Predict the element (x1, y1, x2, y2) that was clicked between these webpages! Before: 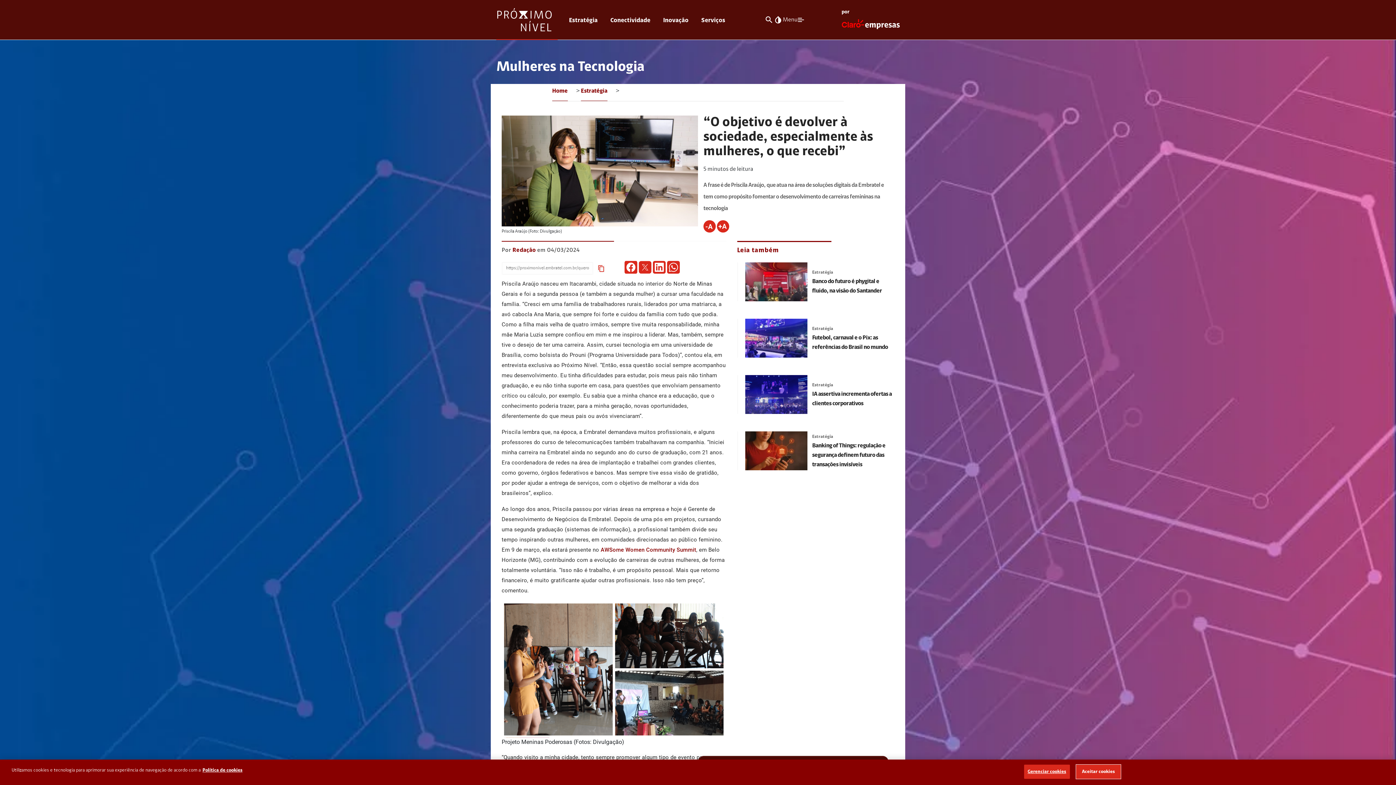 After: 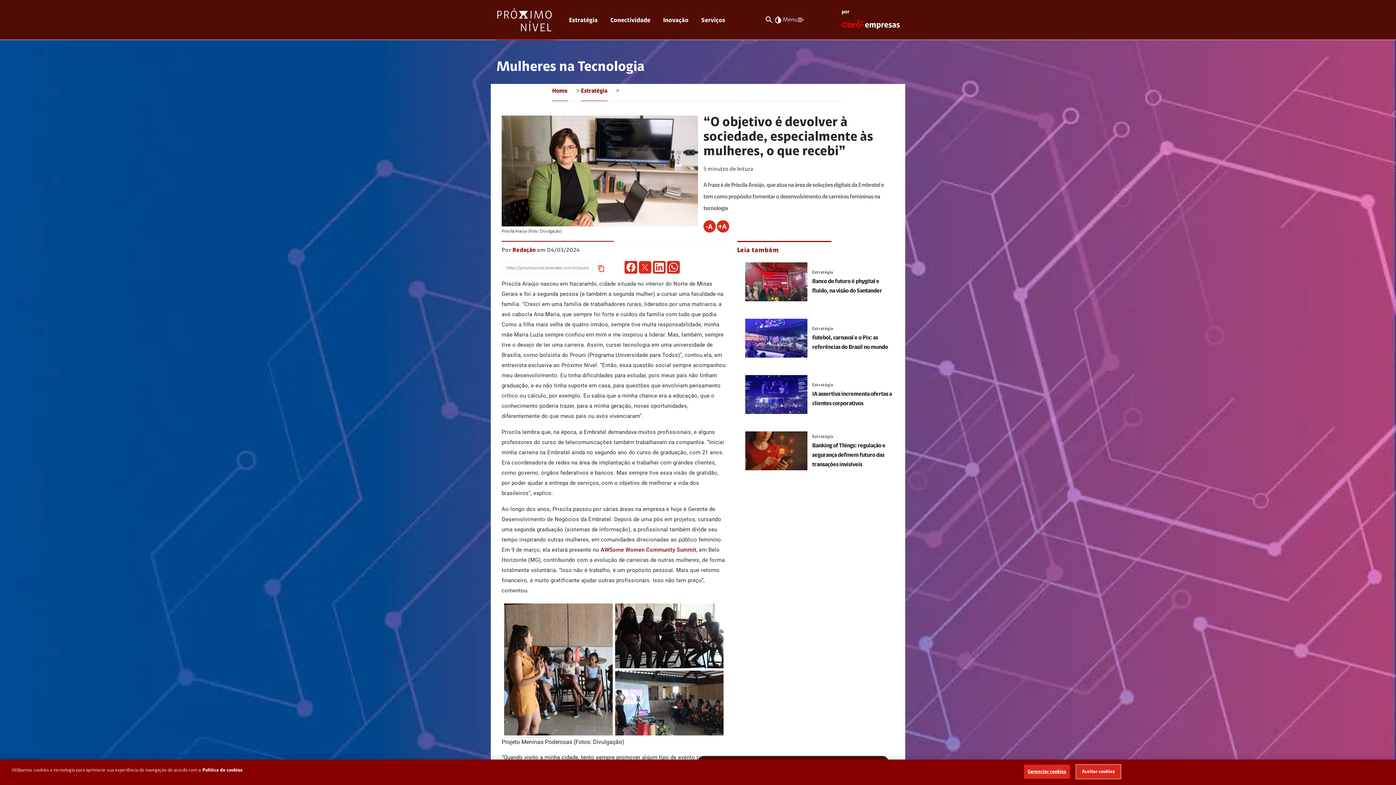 Action: bbox: (202, 768, 242, 773) label: Ir para informações sobre a política de cookies, abre num separador novo